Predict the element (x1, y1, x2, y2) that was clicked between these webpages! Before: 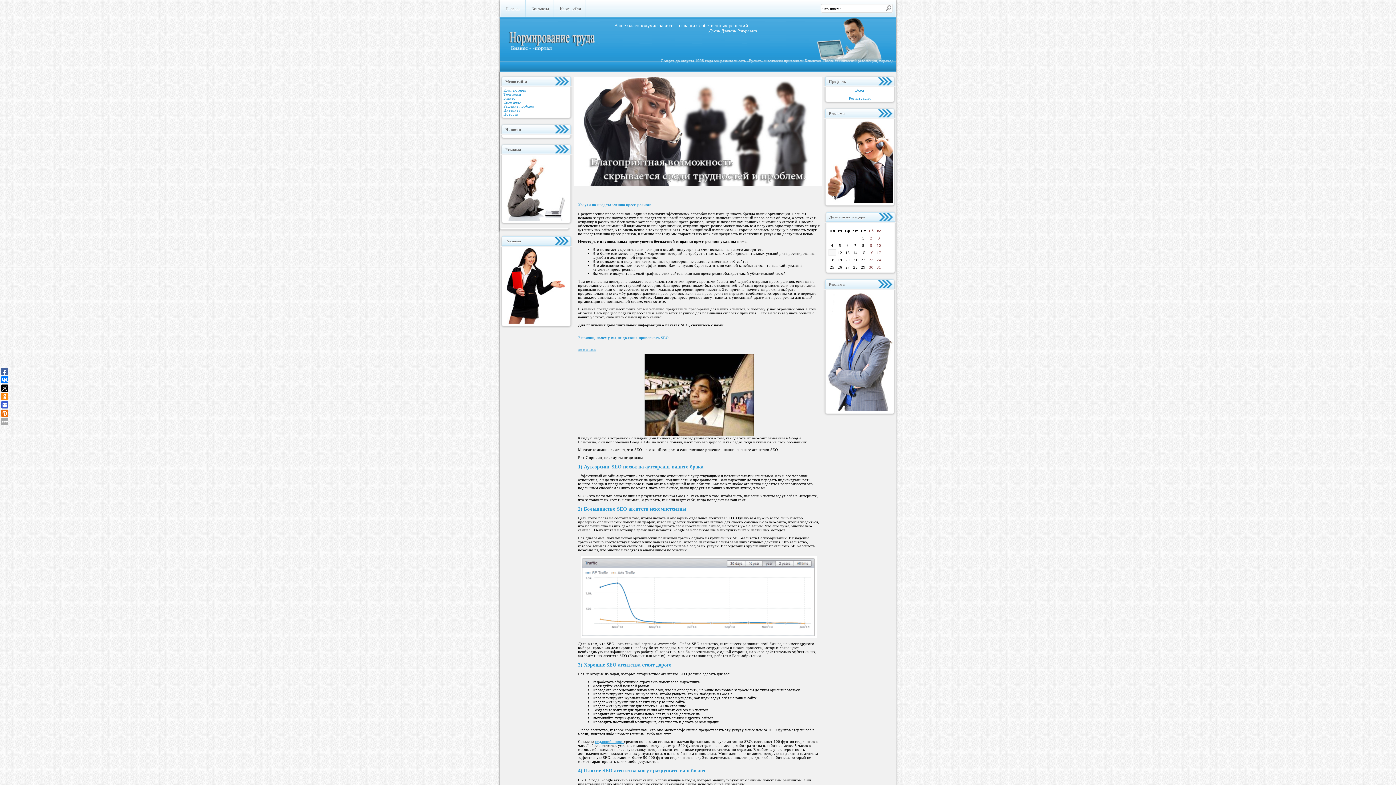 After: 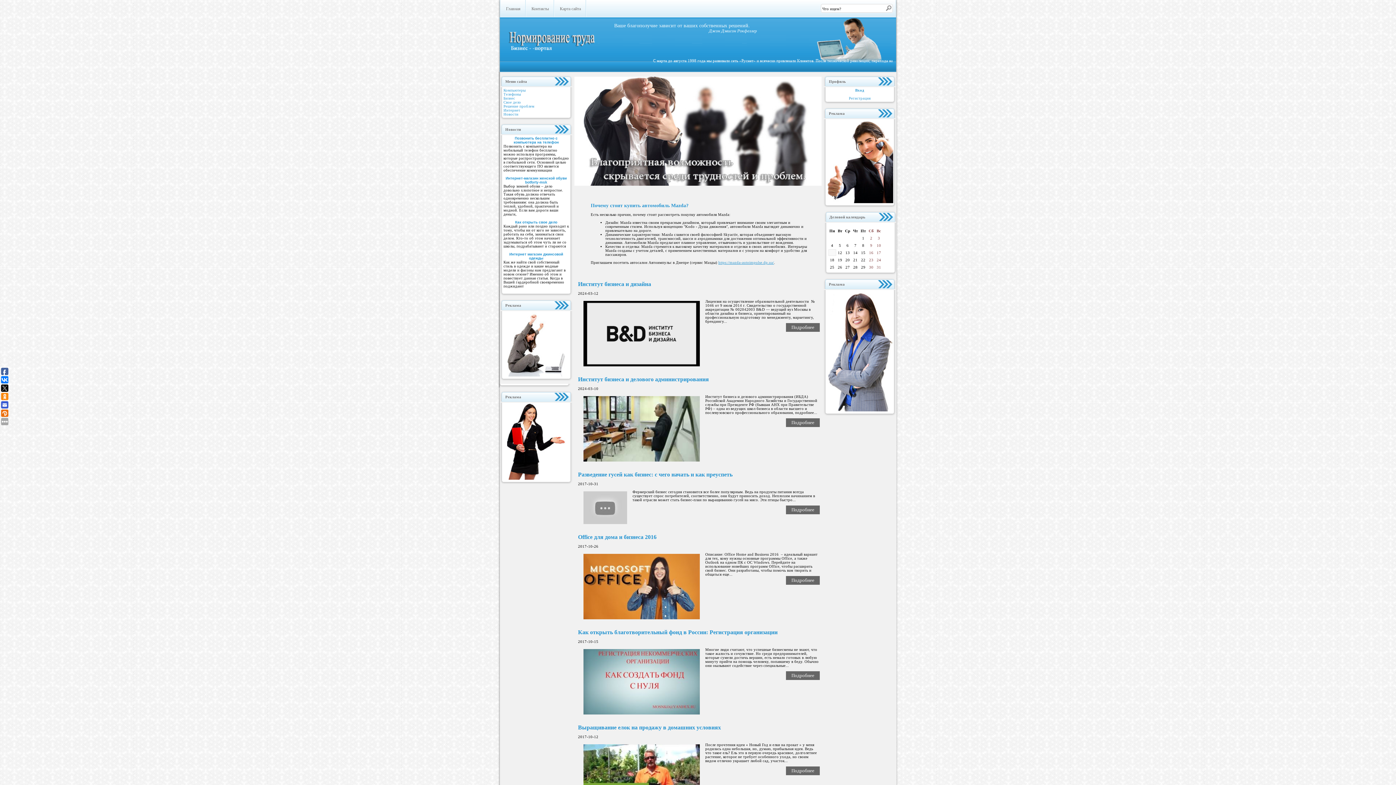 Action: label: Главная bbox: (500, 0, 526, 17)